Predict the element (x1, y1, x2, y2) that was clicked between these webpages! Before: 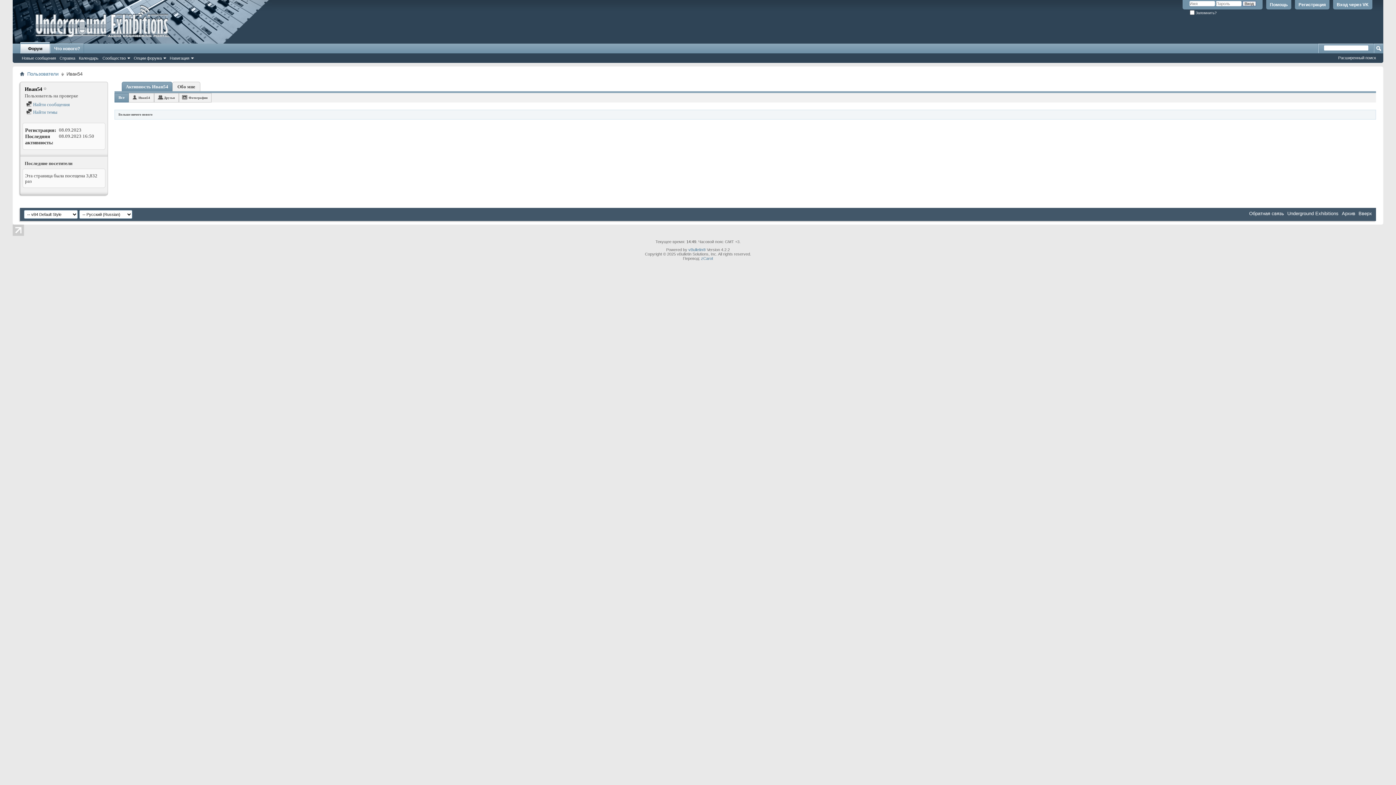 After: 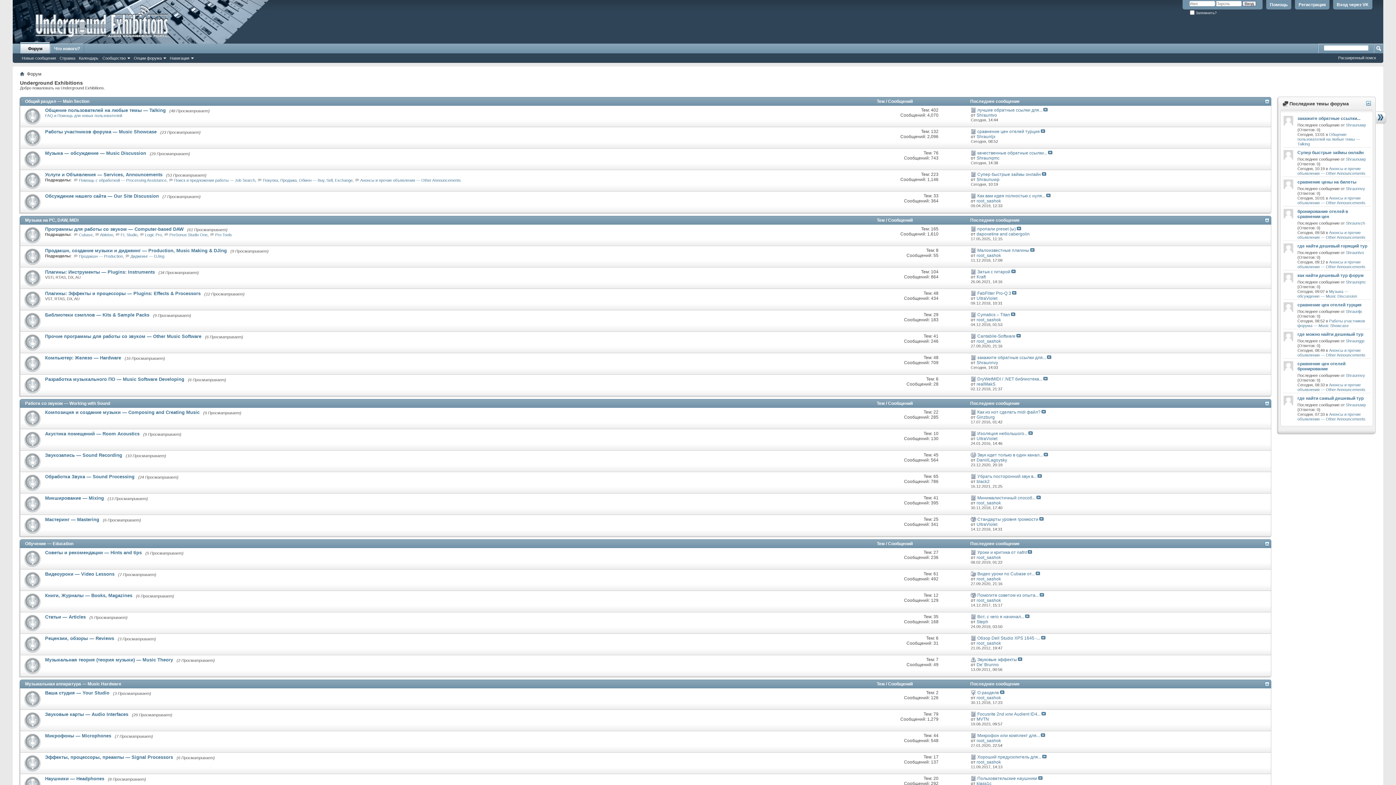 Action: bbox: (12, 0, 272, 43)